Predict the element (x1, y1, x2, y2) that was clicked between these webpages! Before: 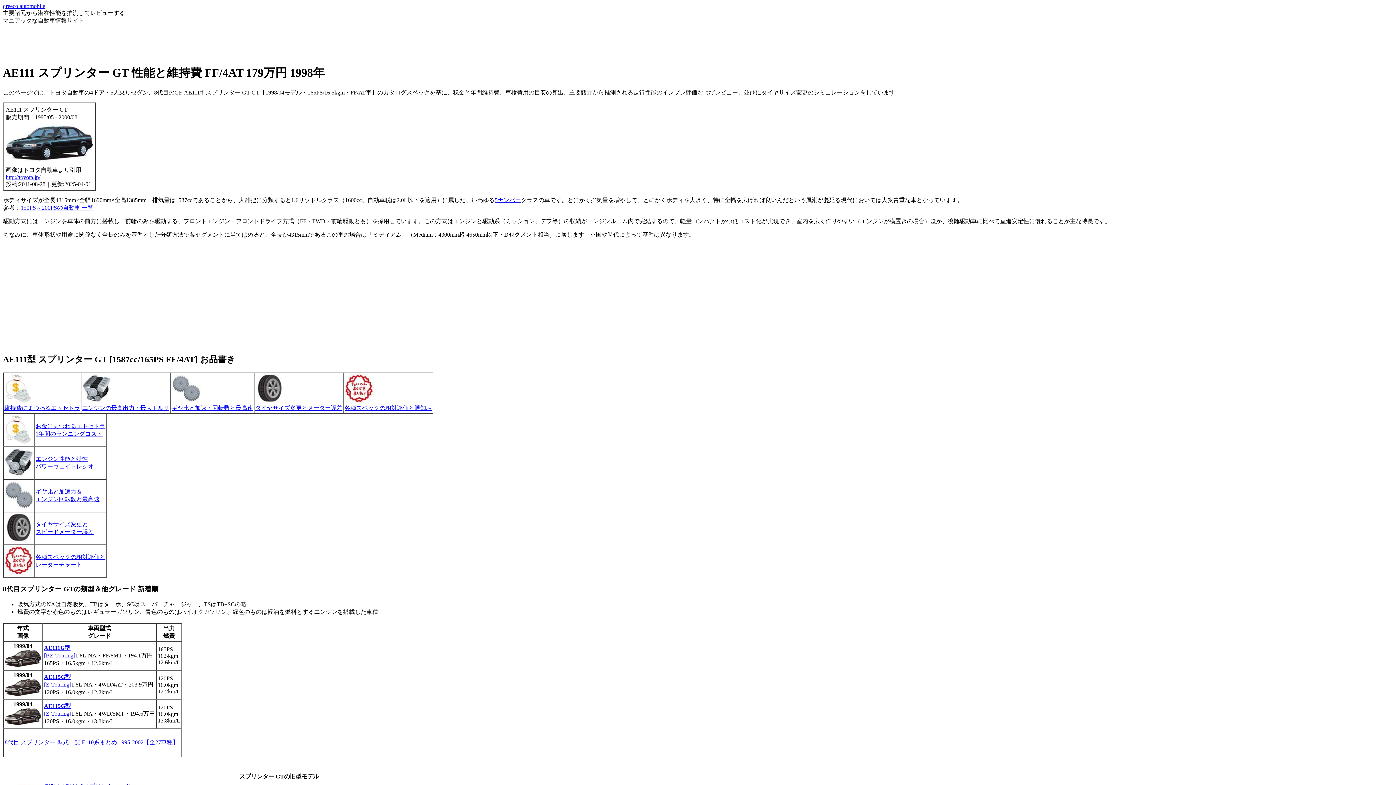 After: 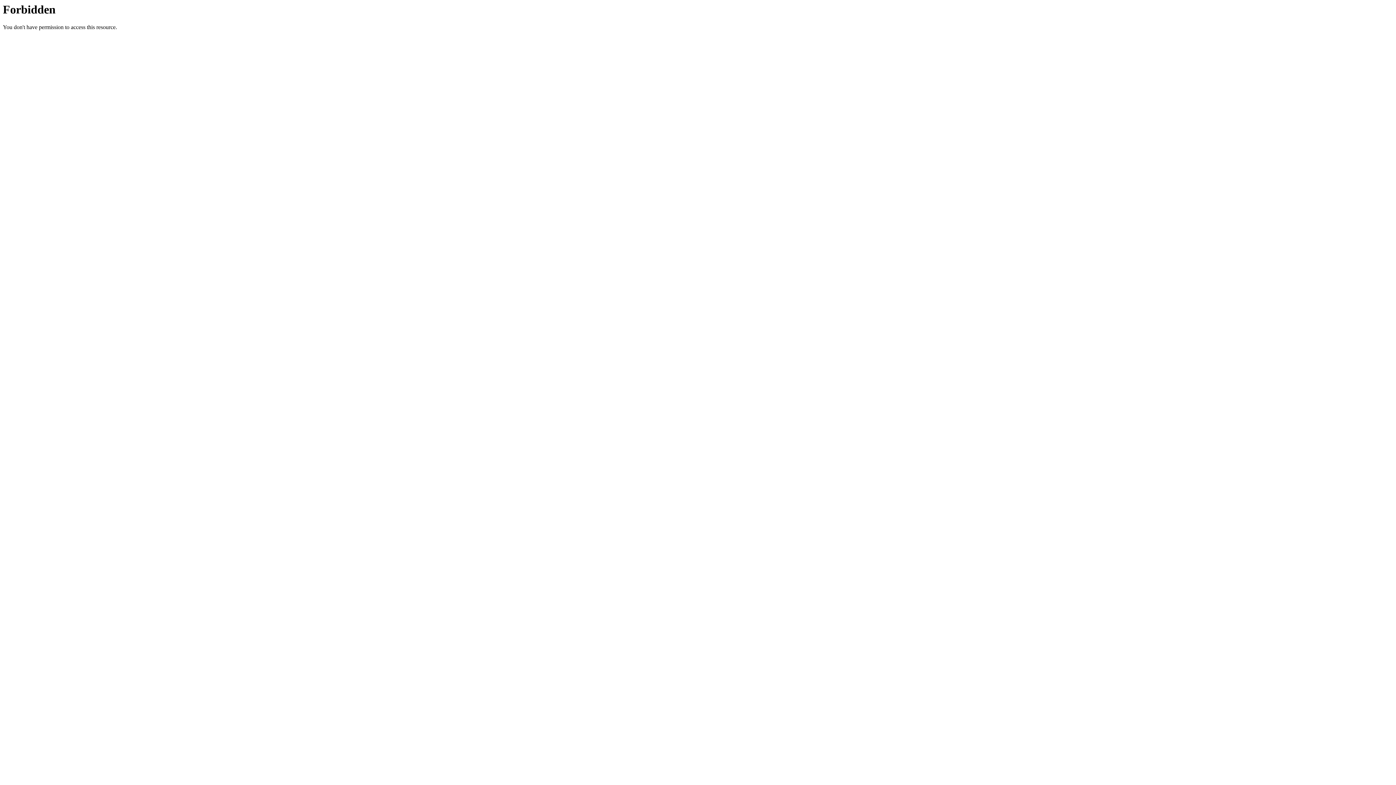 Action: label: 8代目 スプリンター 型式一覧 E110系まとめ 1995-2002【全27車種】 bbox: (4, 739, 178, 745)